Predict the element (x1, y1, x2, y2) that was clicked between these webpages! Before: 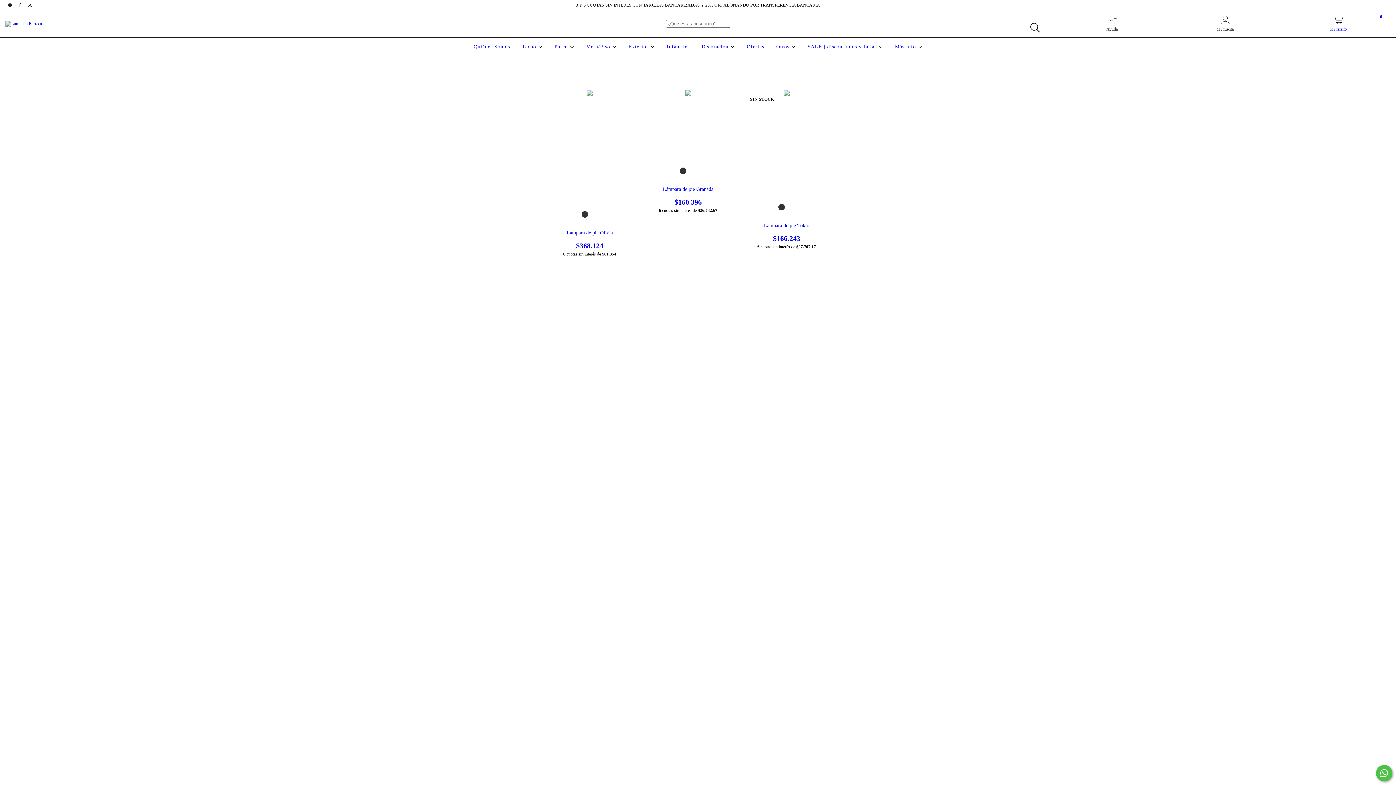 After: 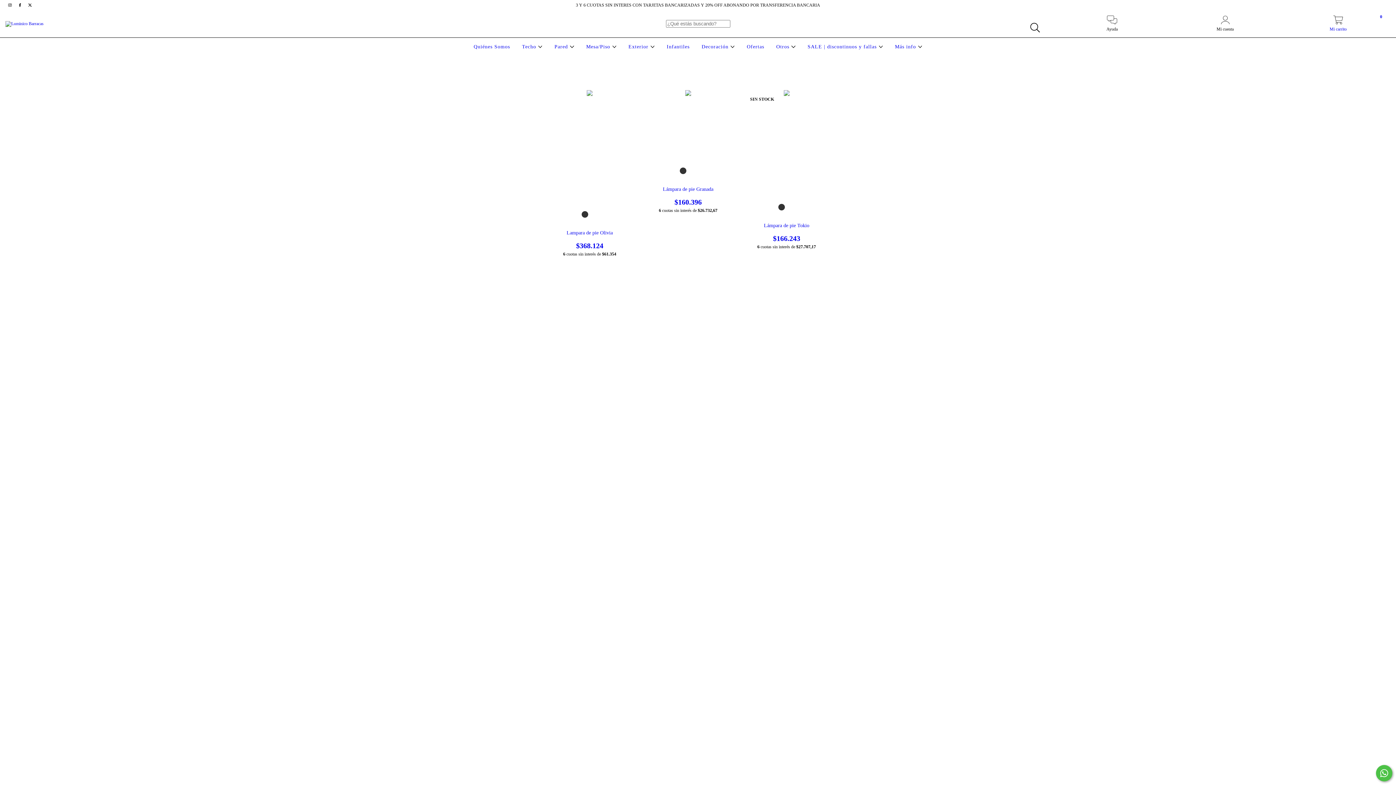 Action: bbox: (1282, 19, 1394, 32) label: Mi carrito
0